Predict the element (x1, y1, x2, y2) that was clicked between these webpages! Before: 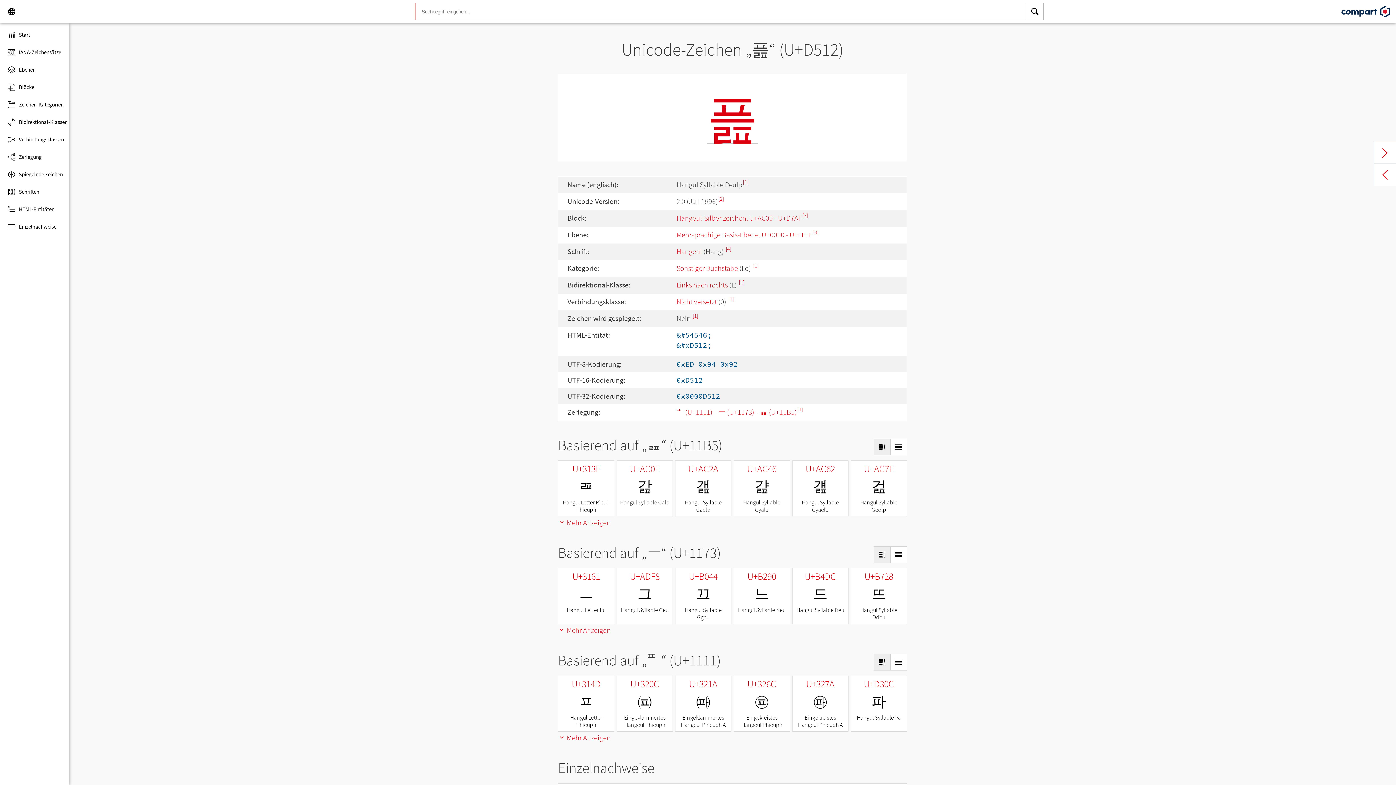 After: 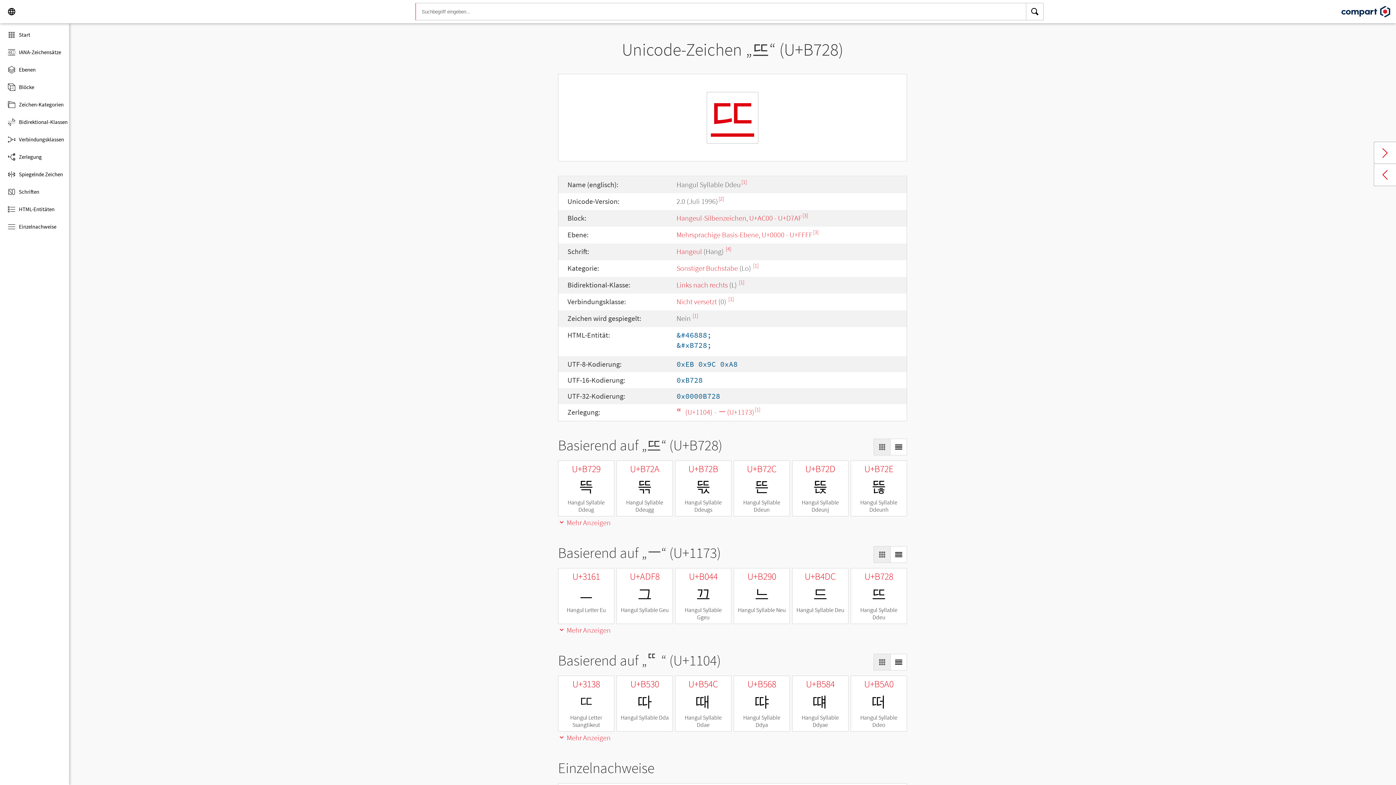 Action: bbox: (850, 568, 907, 624) label: U+B728

뜨

Hangul Syllable Ddeu